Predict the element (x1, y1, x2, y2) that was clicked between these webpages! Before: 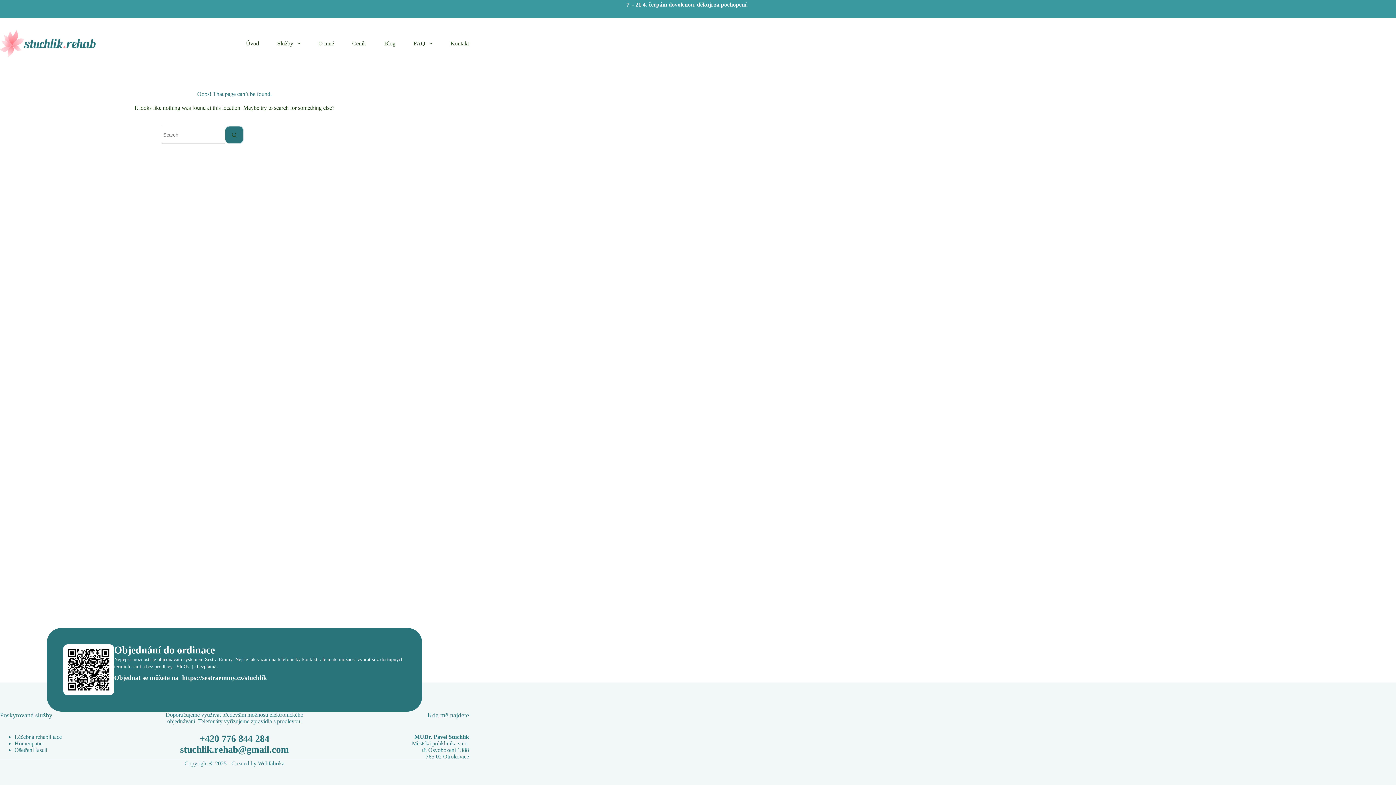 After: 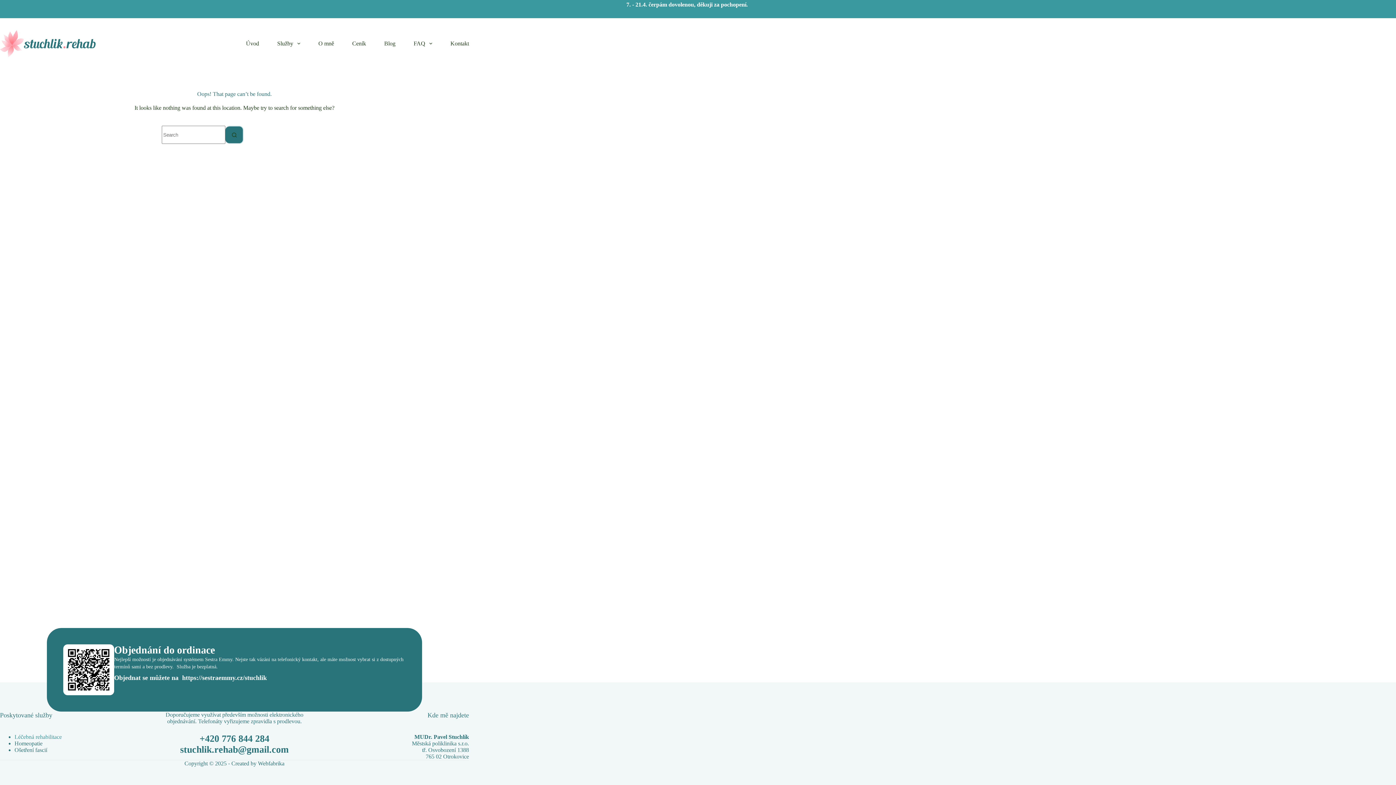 Action: label: Léčebná rehabilitace bbox: (14, 734, 61, 740)